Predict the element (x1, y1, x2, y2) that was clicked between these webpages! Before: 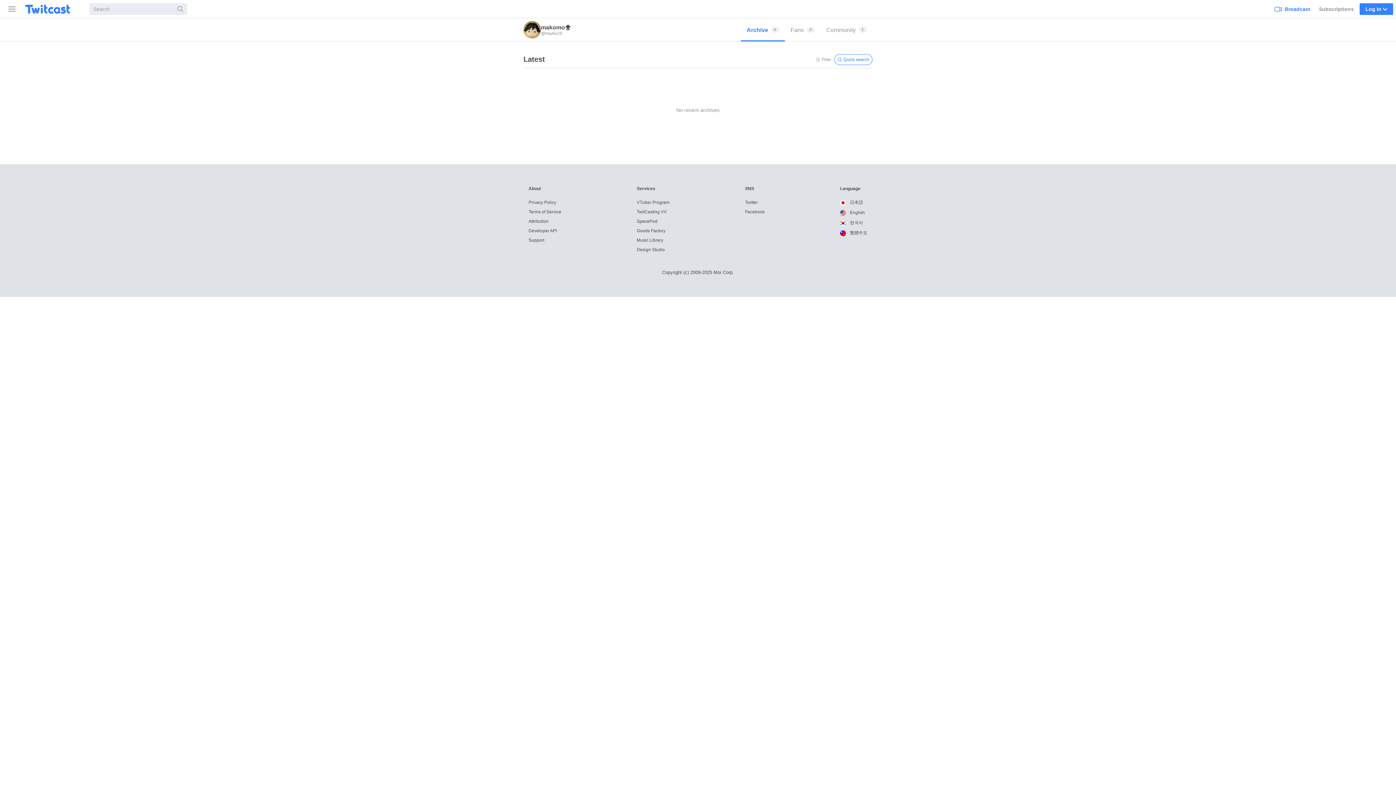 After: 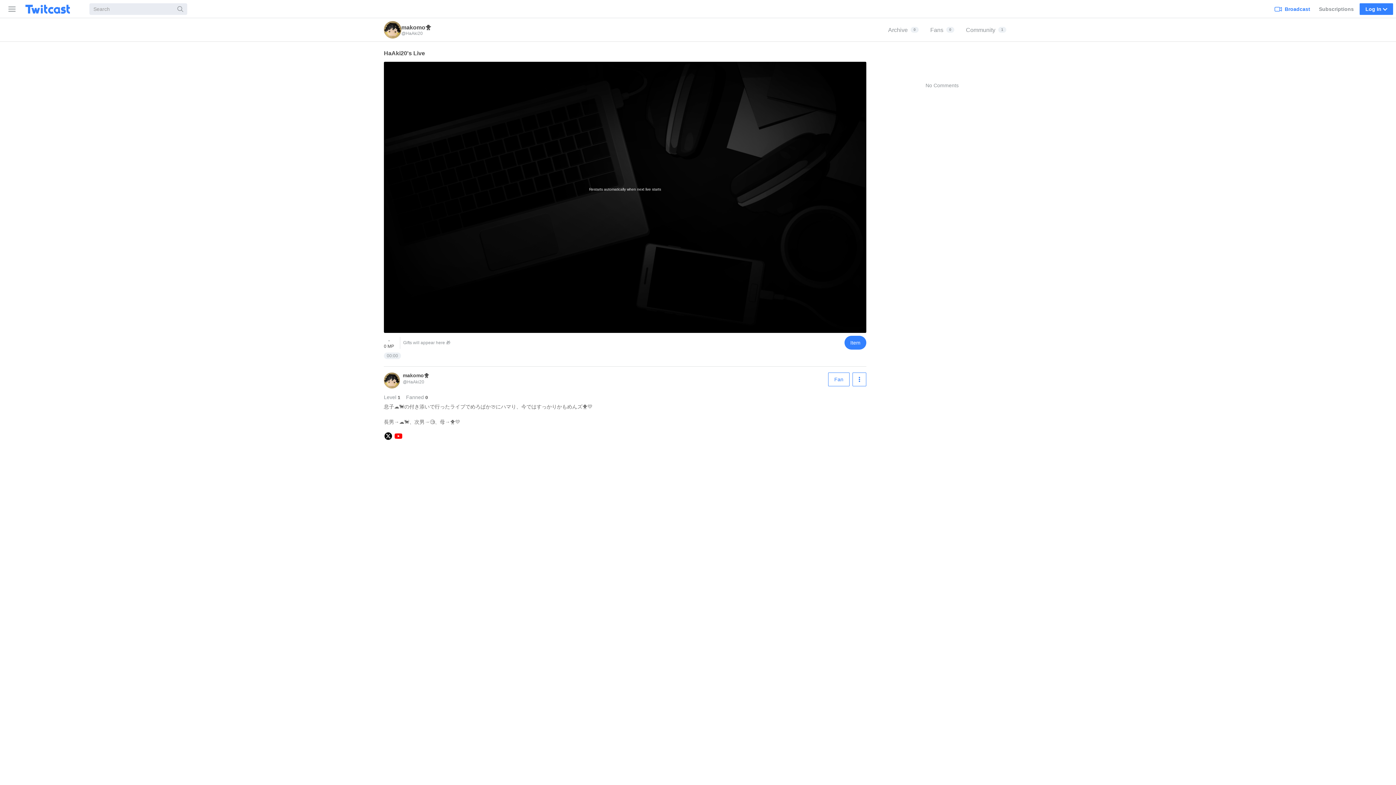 Action: bbox: (523, 21, 570, 38) label: makomo🐥
@HaAki20